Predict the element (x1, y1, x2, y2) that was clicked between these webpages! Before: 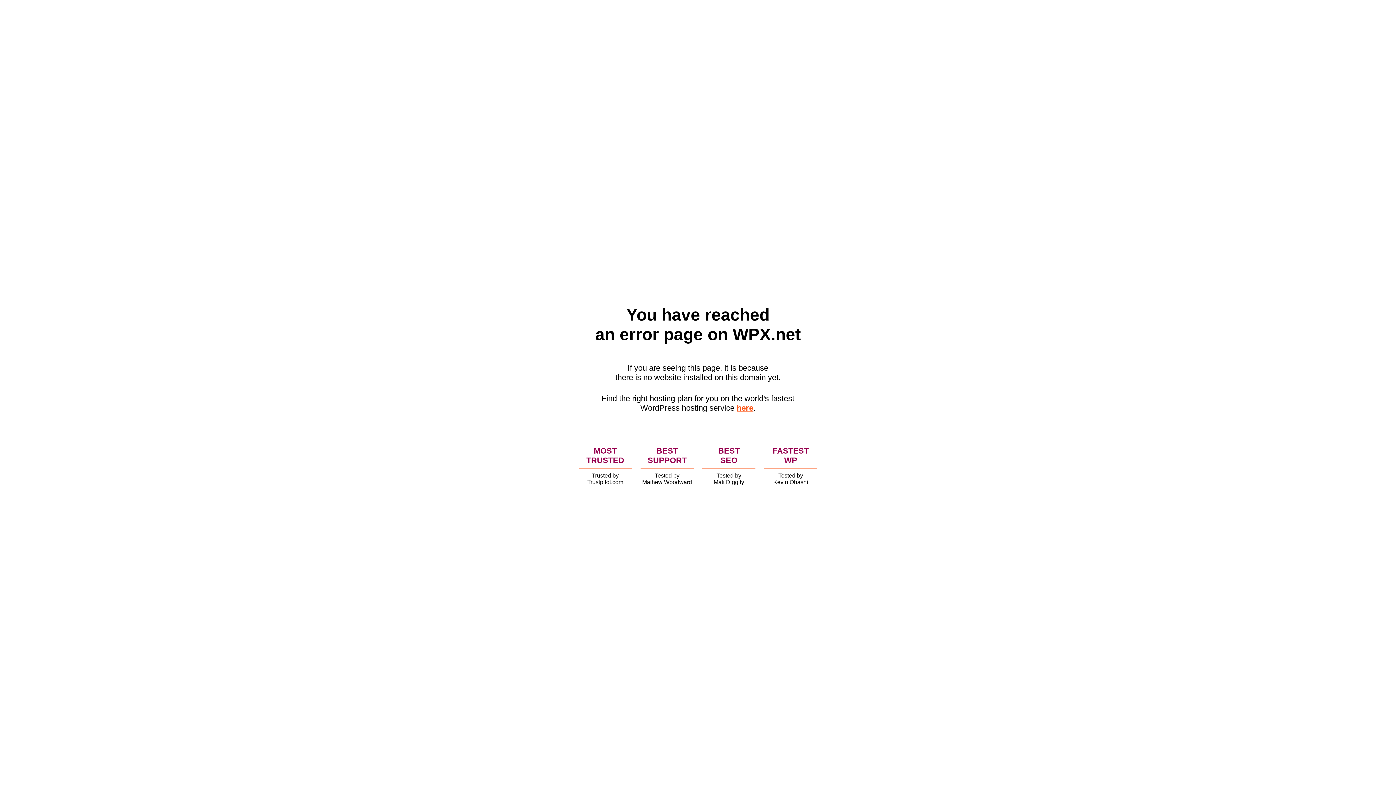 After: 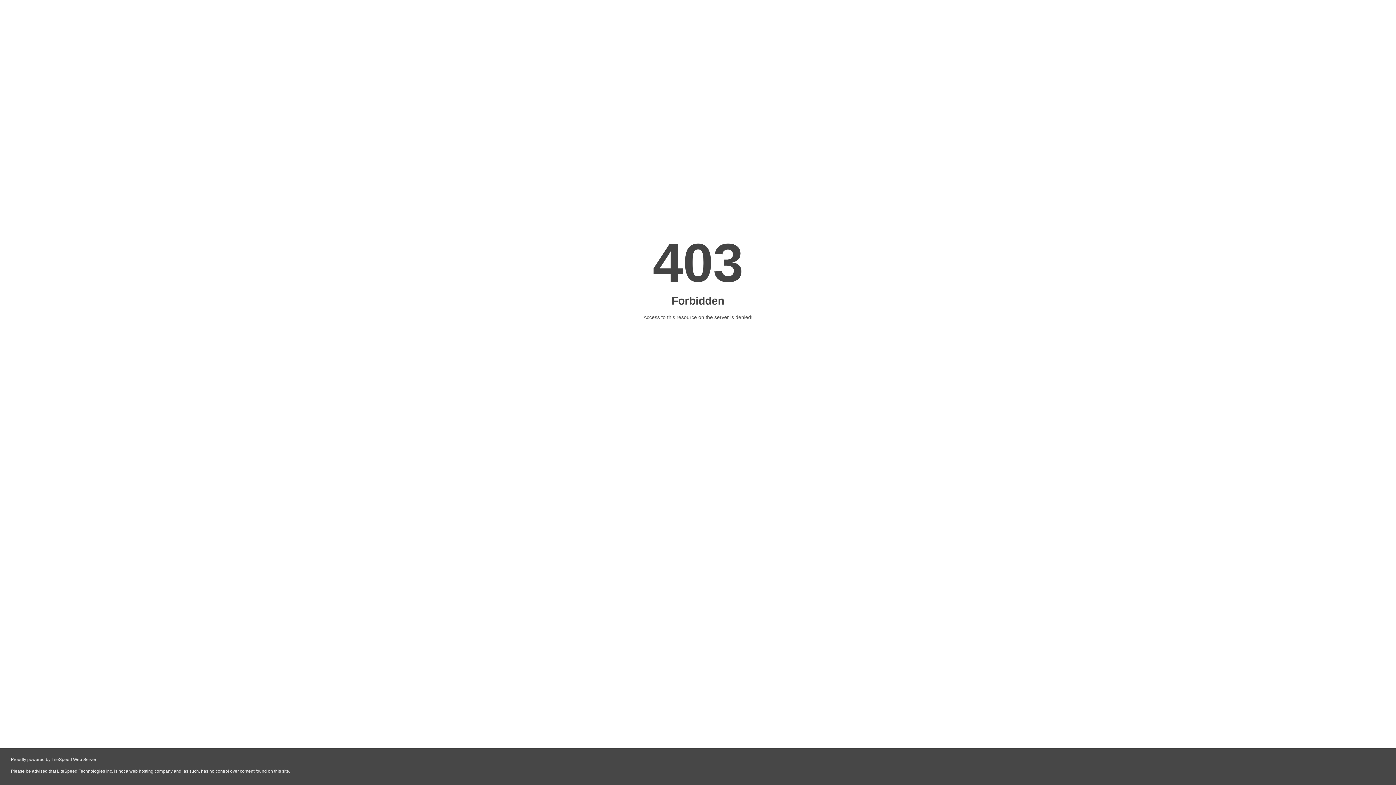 Action: label: here bbox: (736, 403, 753, 412)